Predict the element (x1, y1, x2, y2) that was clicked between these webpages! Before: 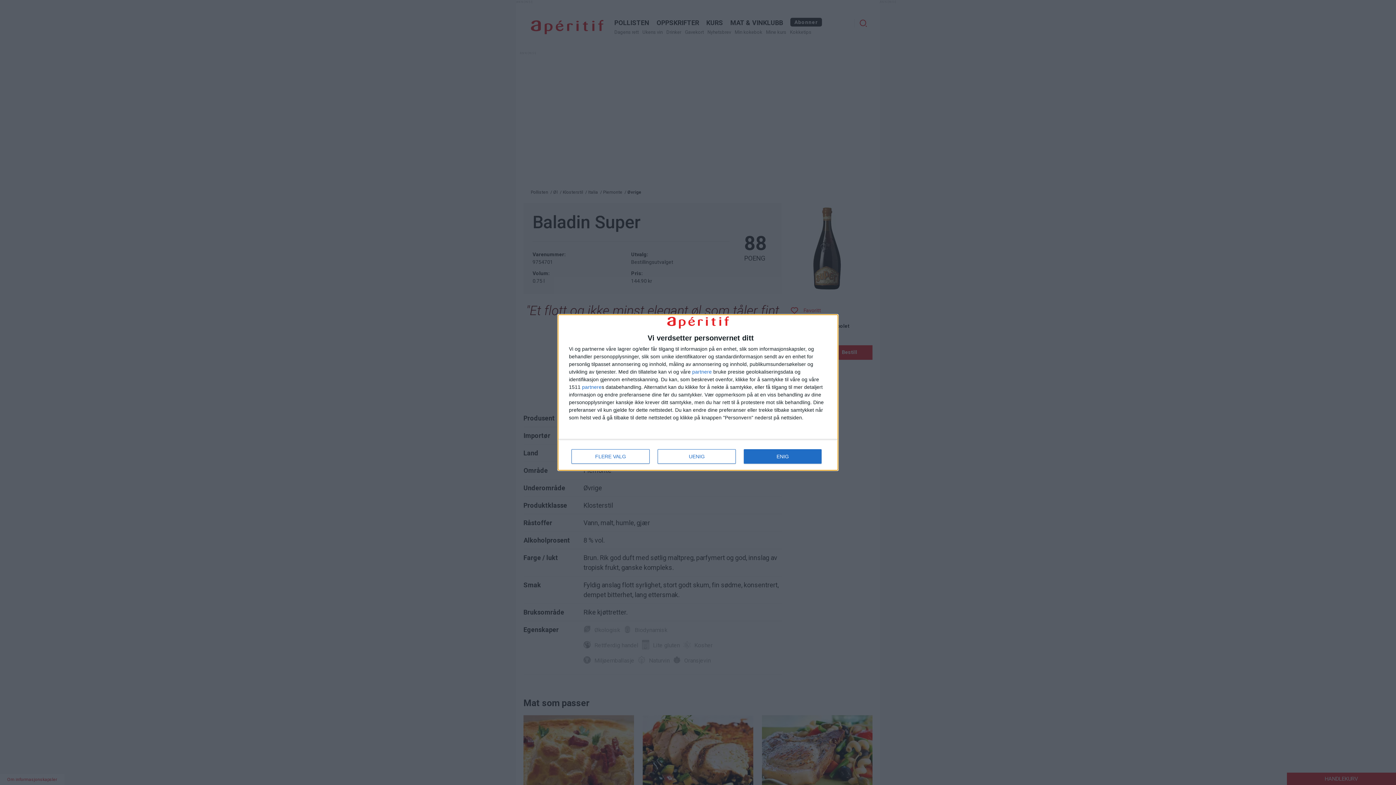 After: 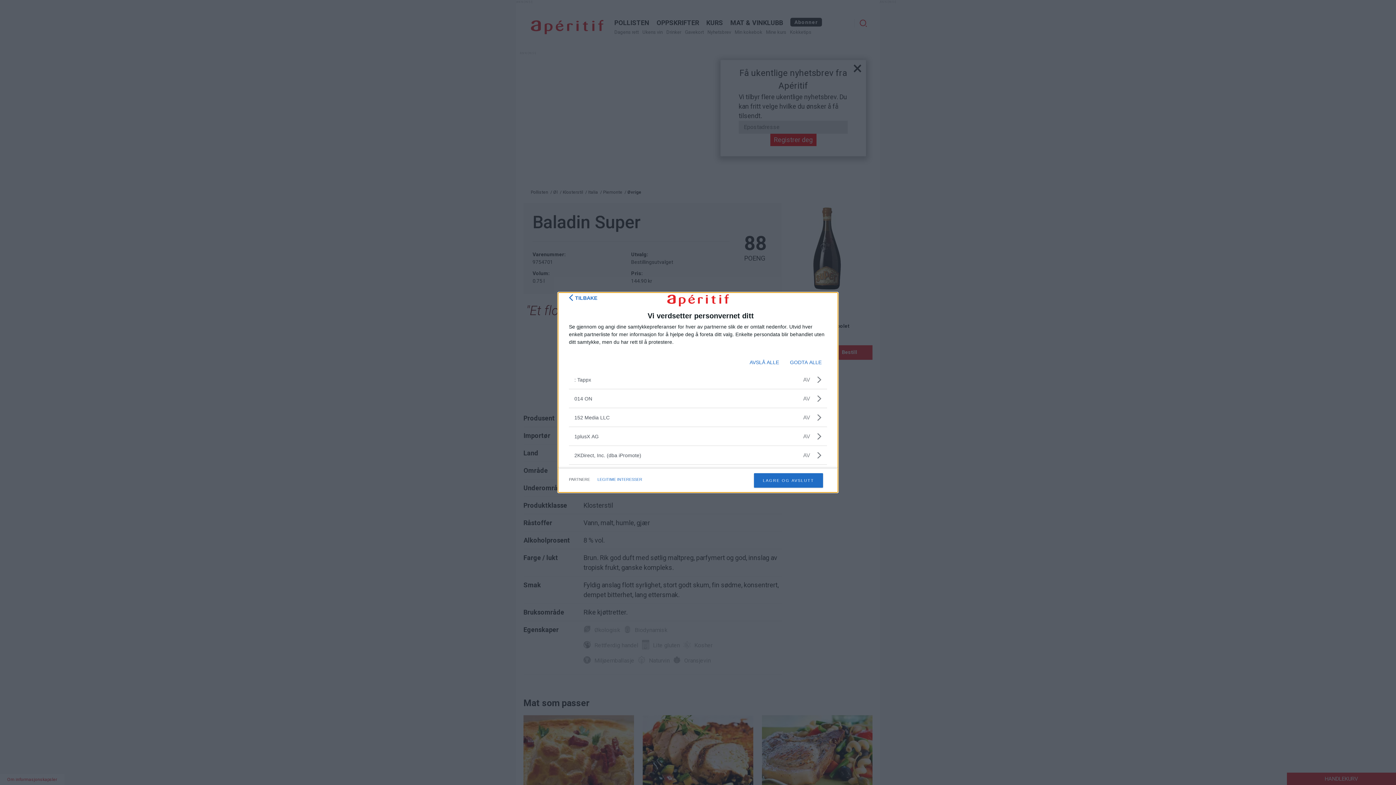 Action: label: partnere bbox: (582, 384, 601, 389)